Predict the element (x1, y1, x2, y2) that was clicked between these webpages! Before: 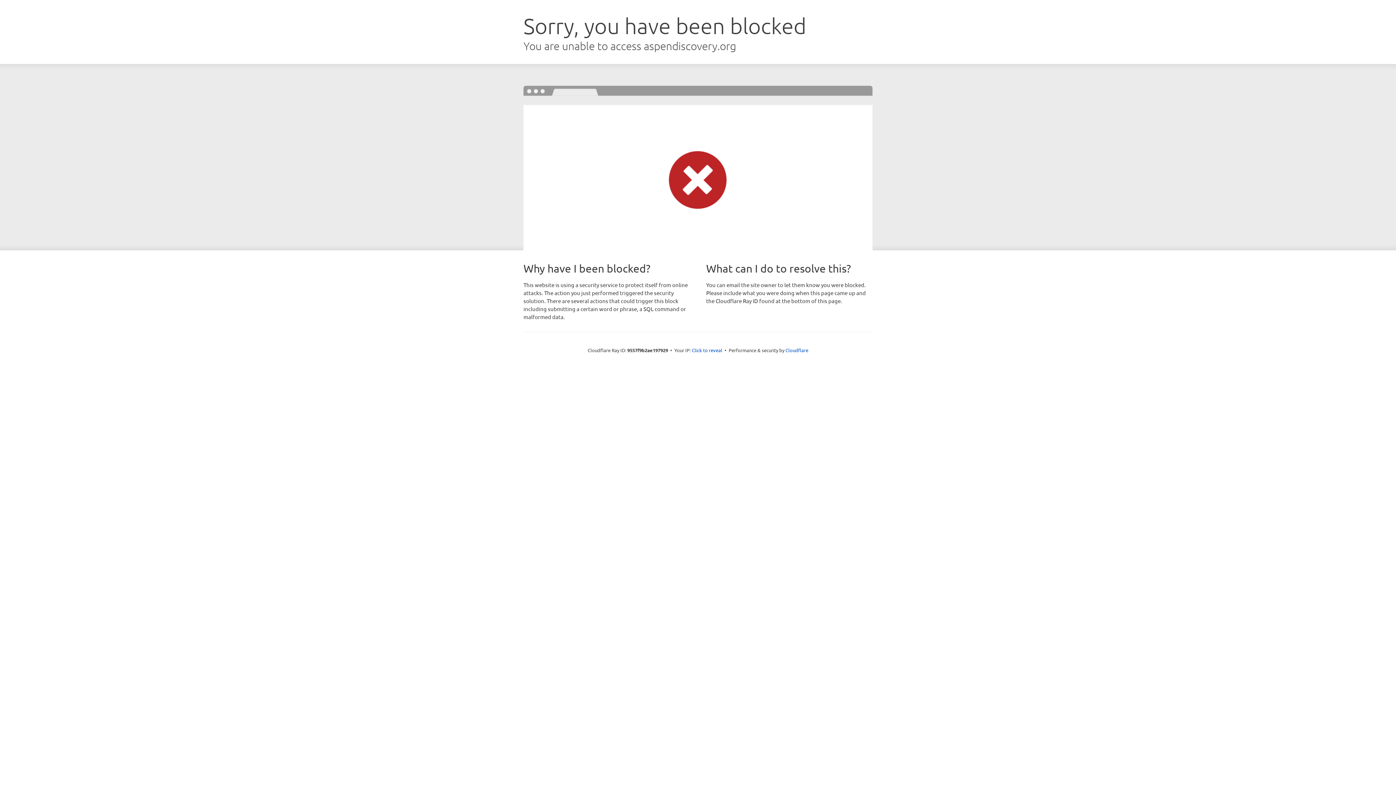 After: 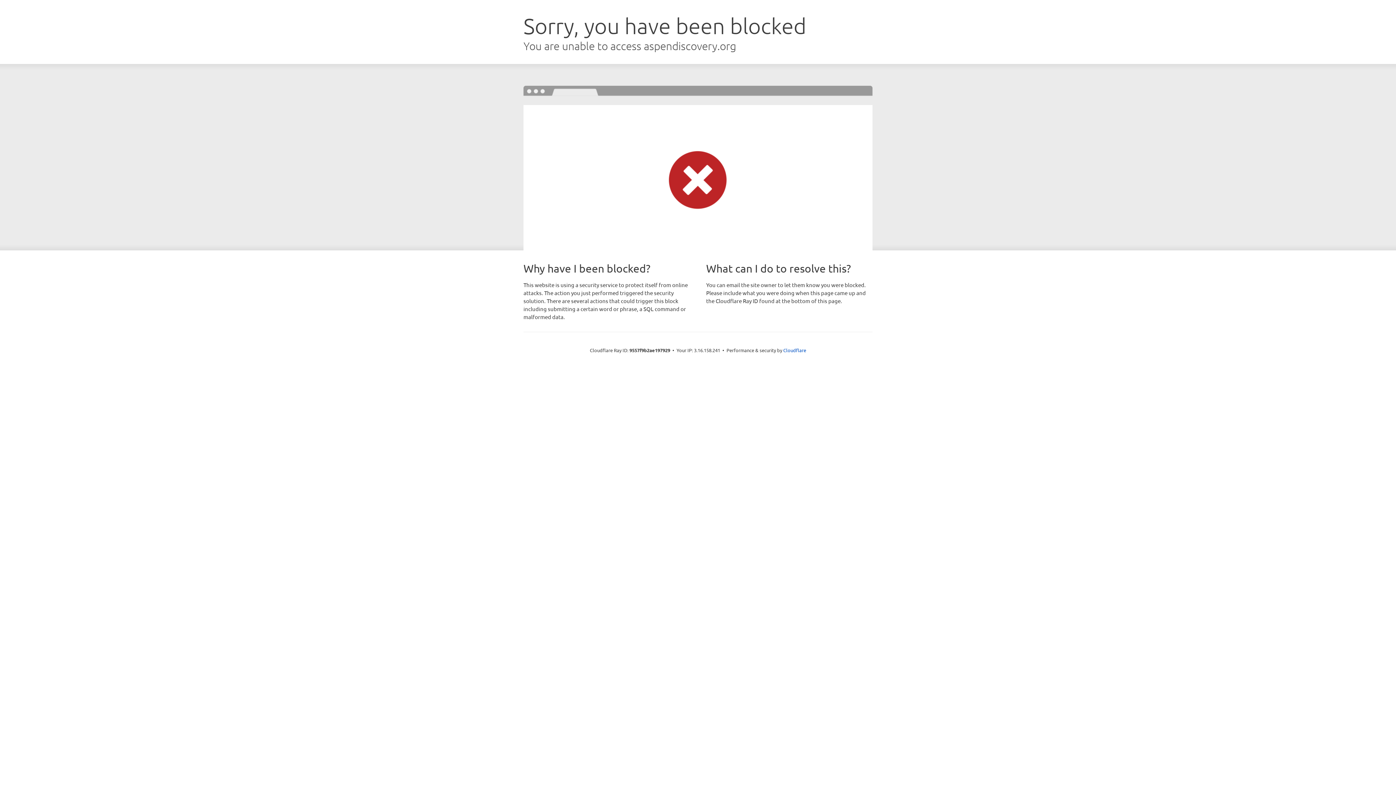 Action: bbox: (692, 346, 722, 353) label: Click to reveal